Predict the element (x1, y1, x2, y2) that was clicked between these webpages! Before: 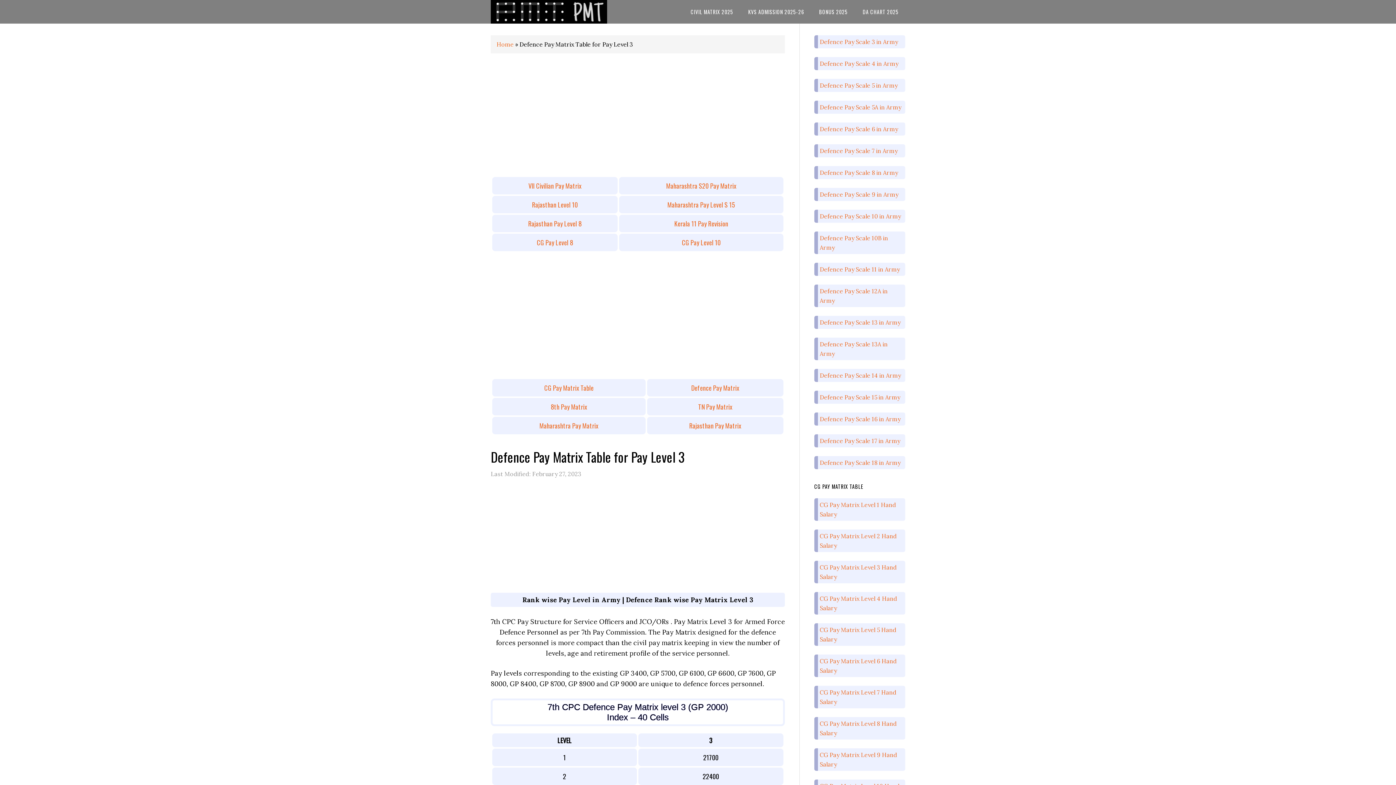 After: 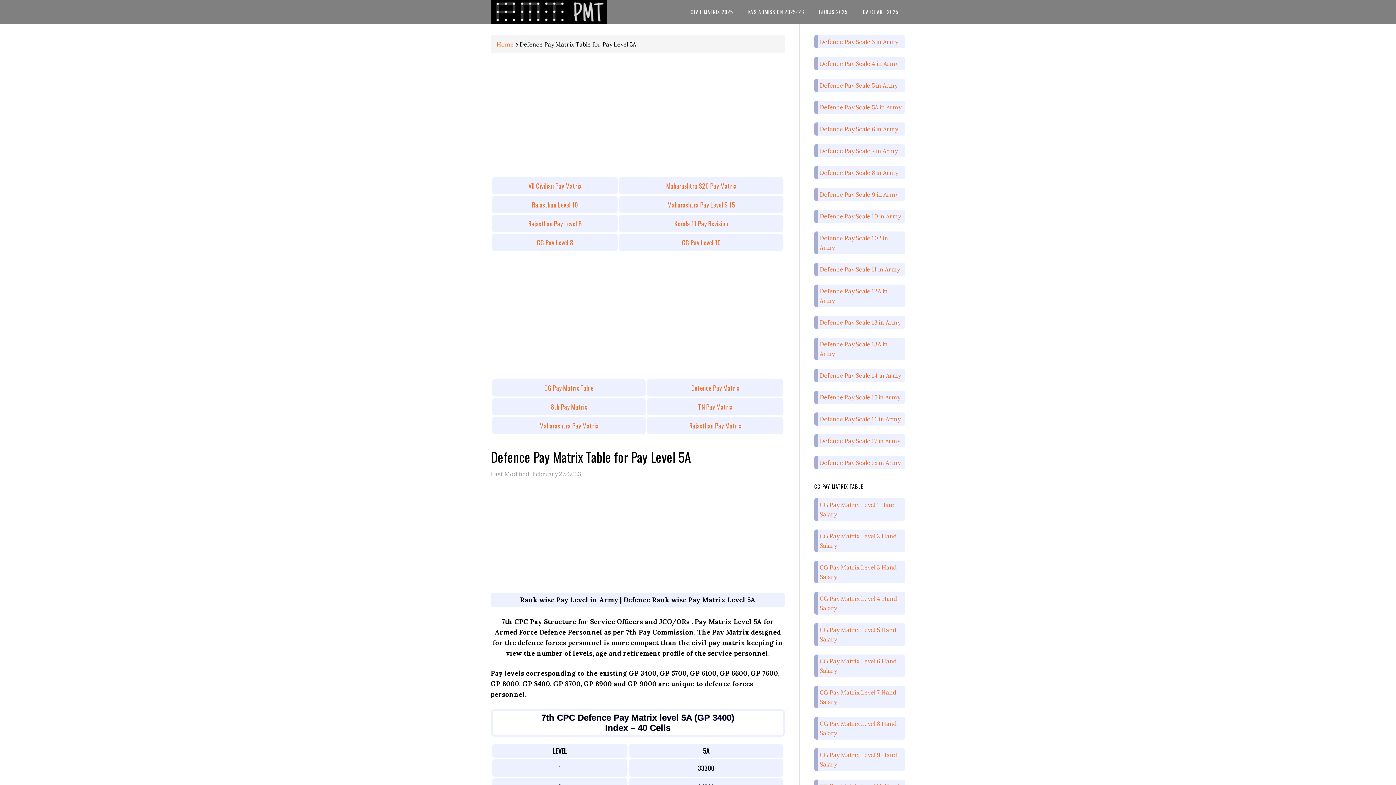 Action: bbox: (820, 103, 901, 110) label: Defence Pay Scale 5A in Army